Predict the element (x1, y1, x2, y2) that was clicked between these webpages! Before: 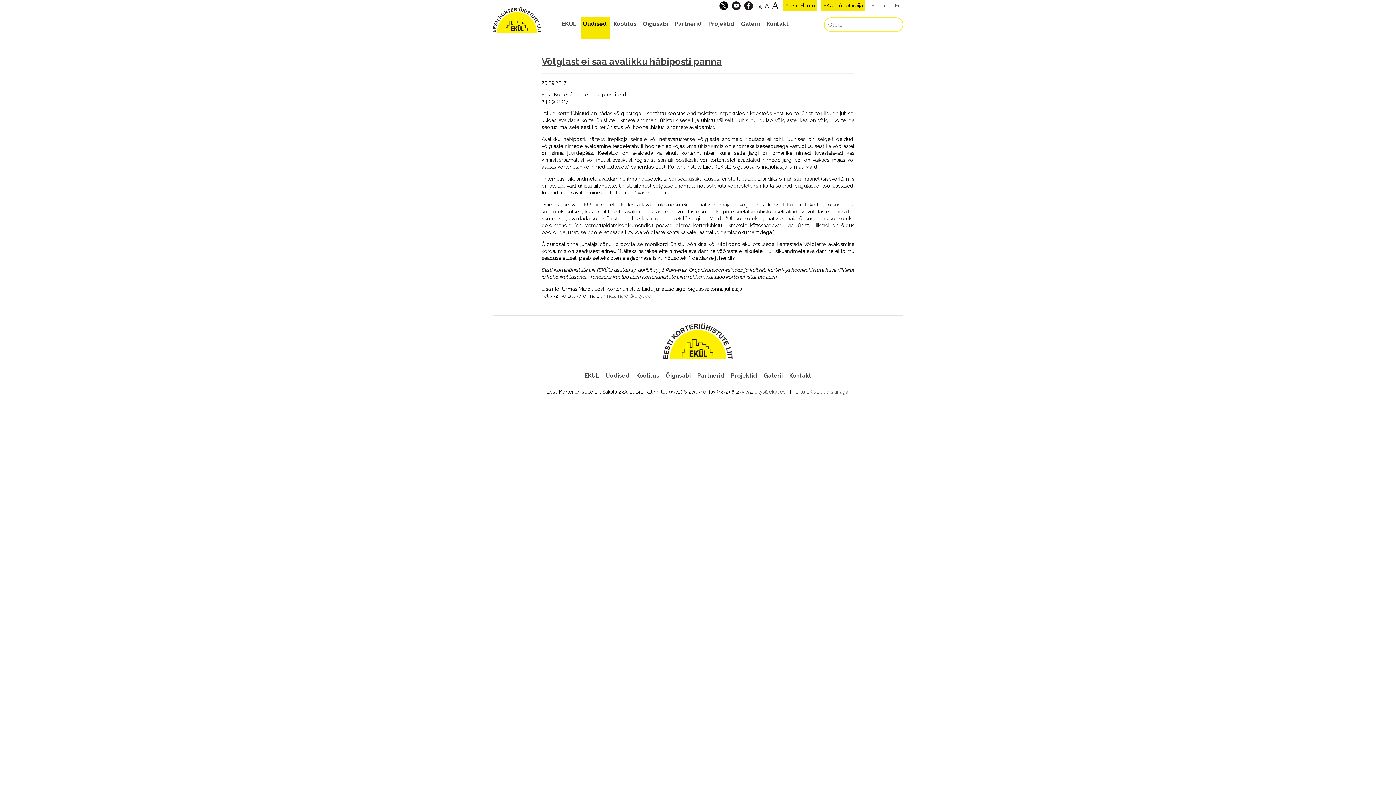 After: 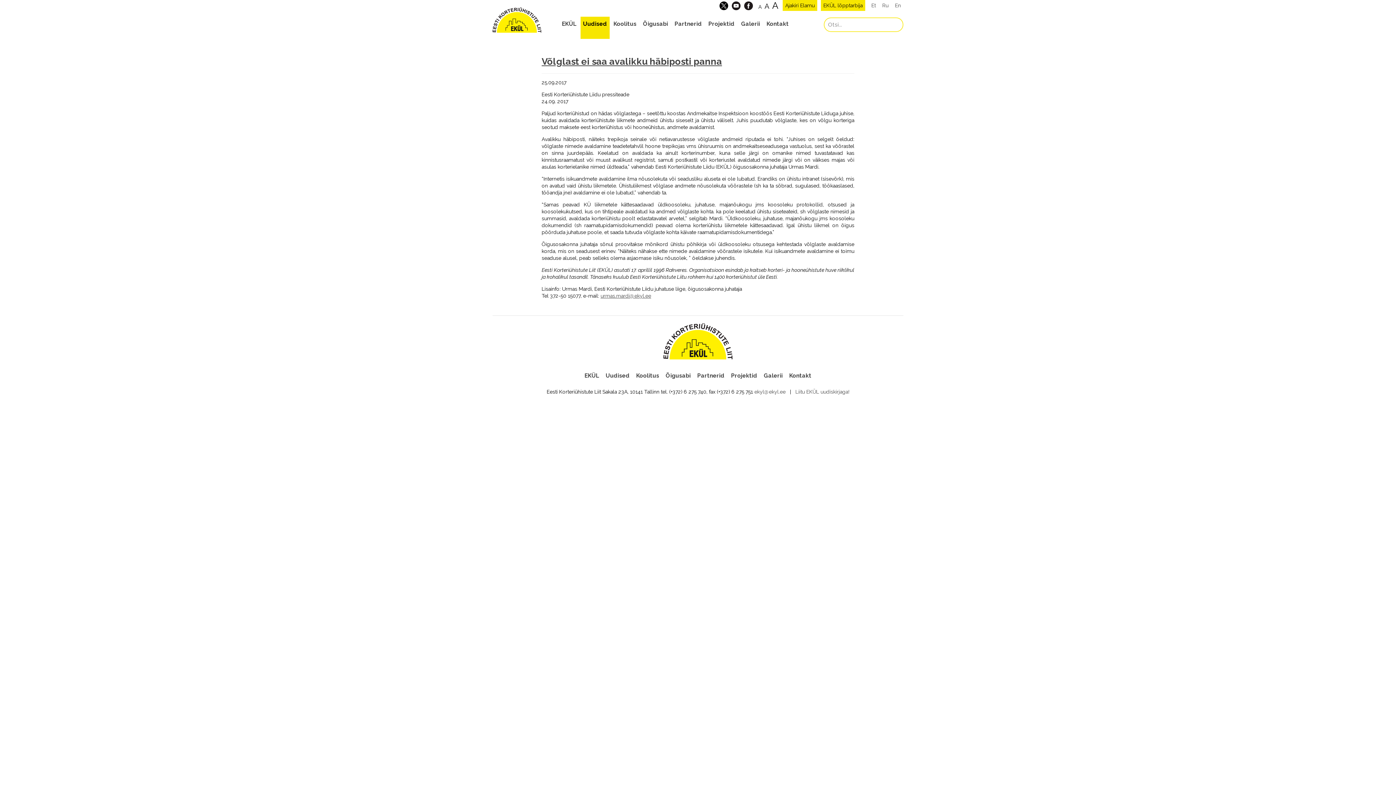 Action: bbox: (730, 0, 741, 10)